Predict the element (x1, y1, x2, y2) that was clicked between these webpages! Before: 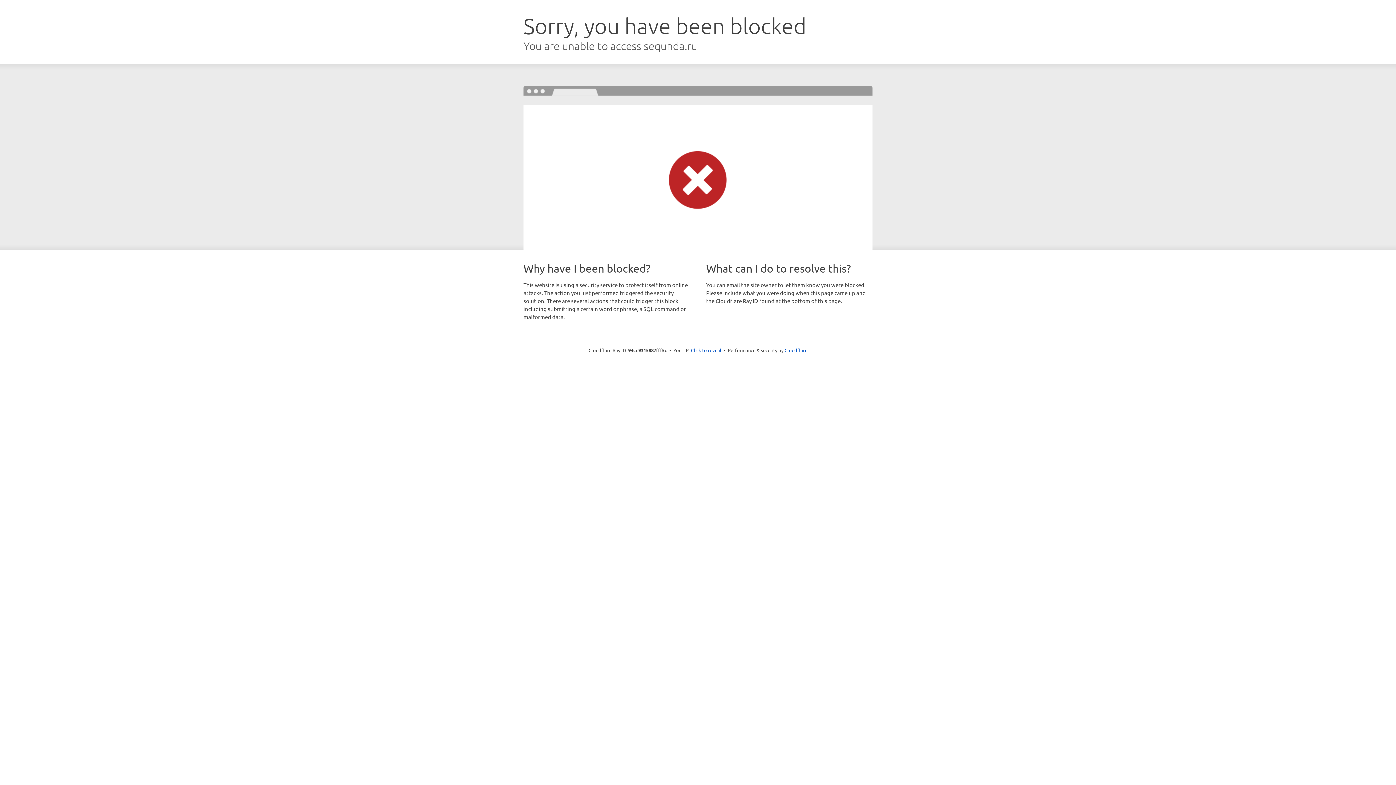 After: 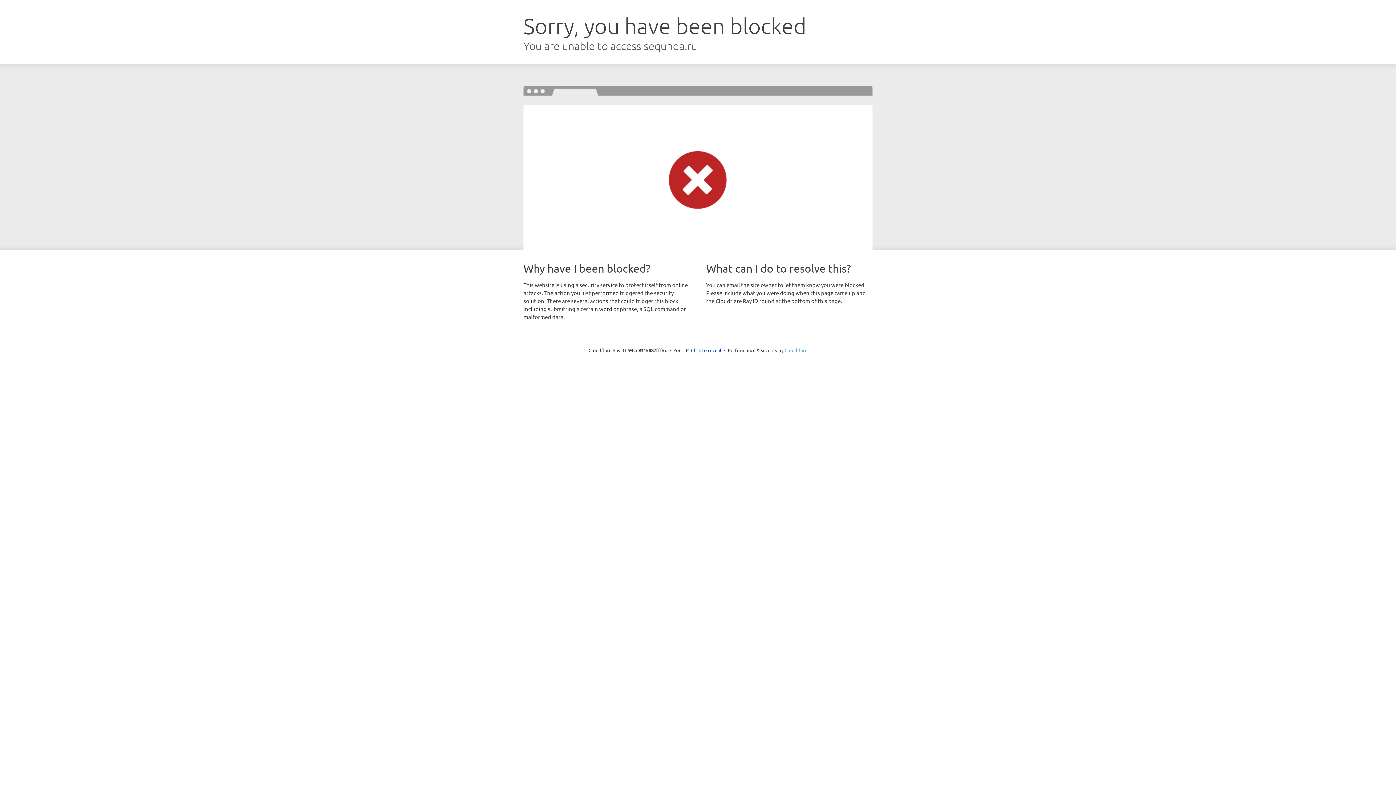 Action: bbox: (784, 347, 807, 353) label: Cloudflare